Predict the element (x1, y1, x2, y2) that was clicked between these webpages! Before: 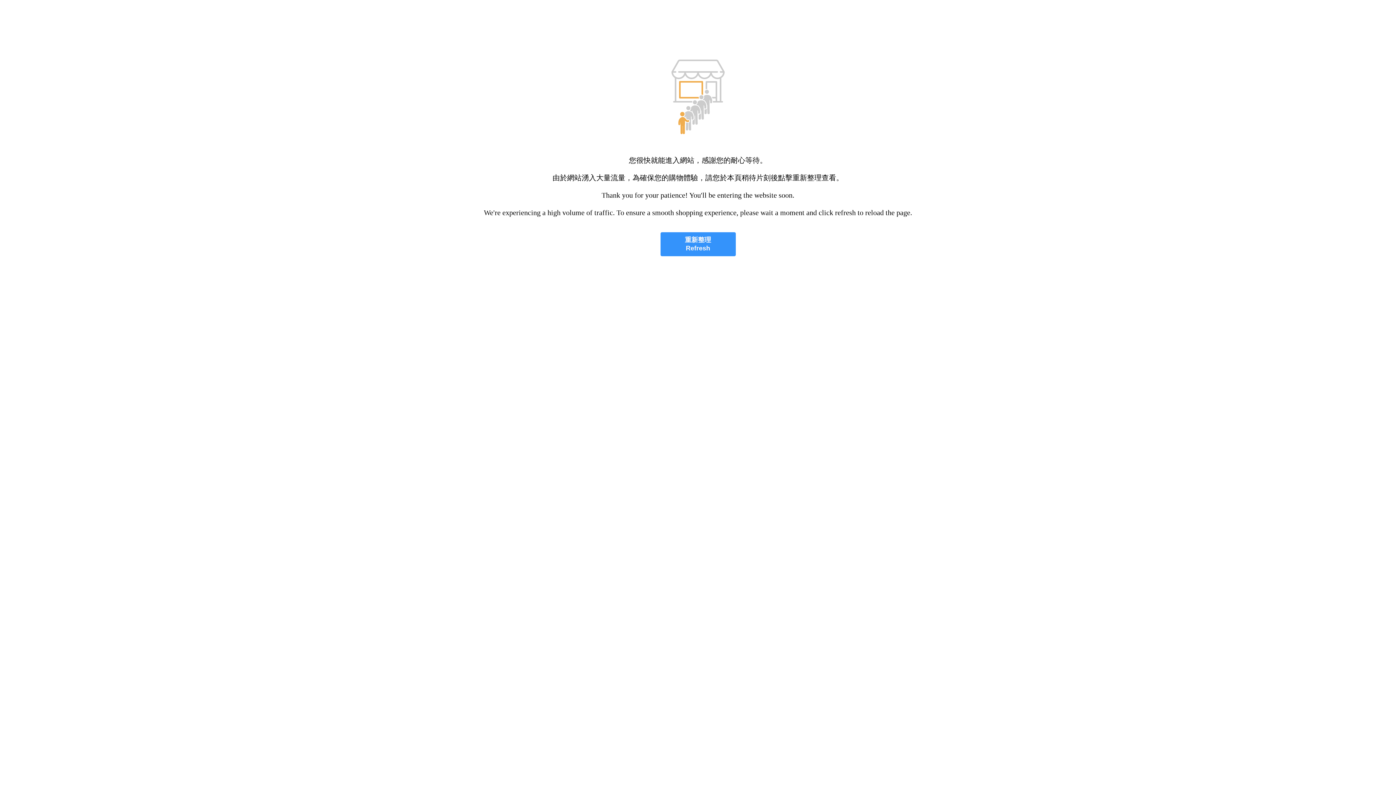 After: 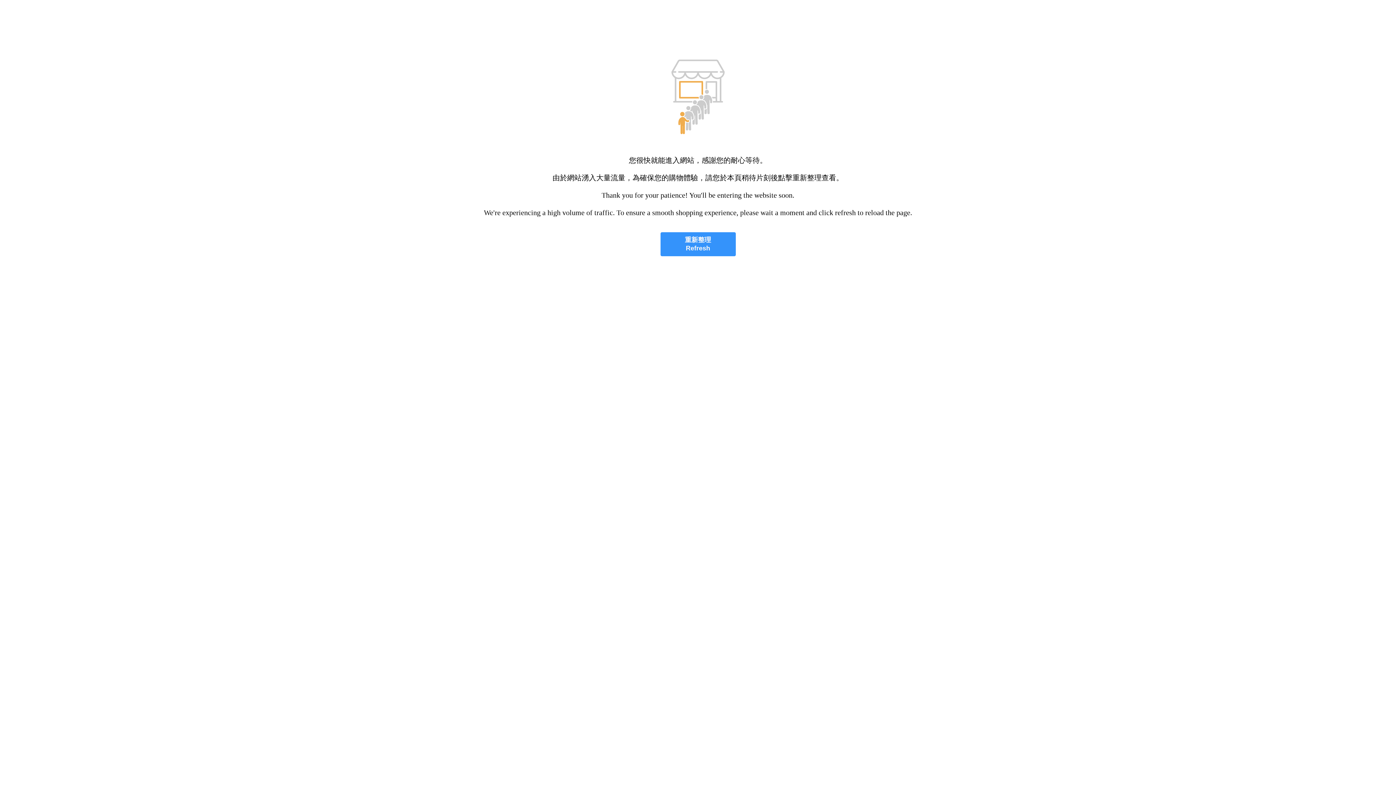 Action: bbox: (660, 232, 735, 256) label: 重新整理
Refresh